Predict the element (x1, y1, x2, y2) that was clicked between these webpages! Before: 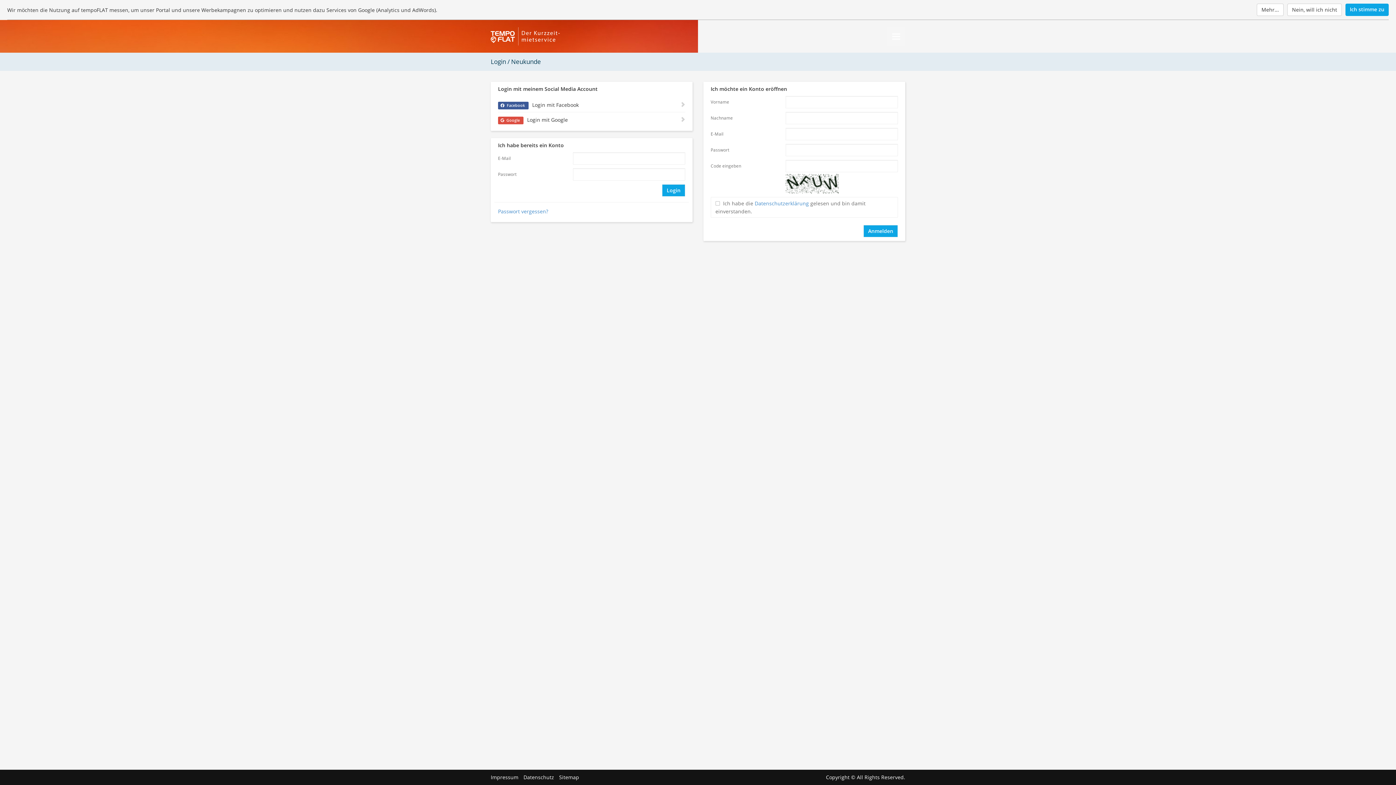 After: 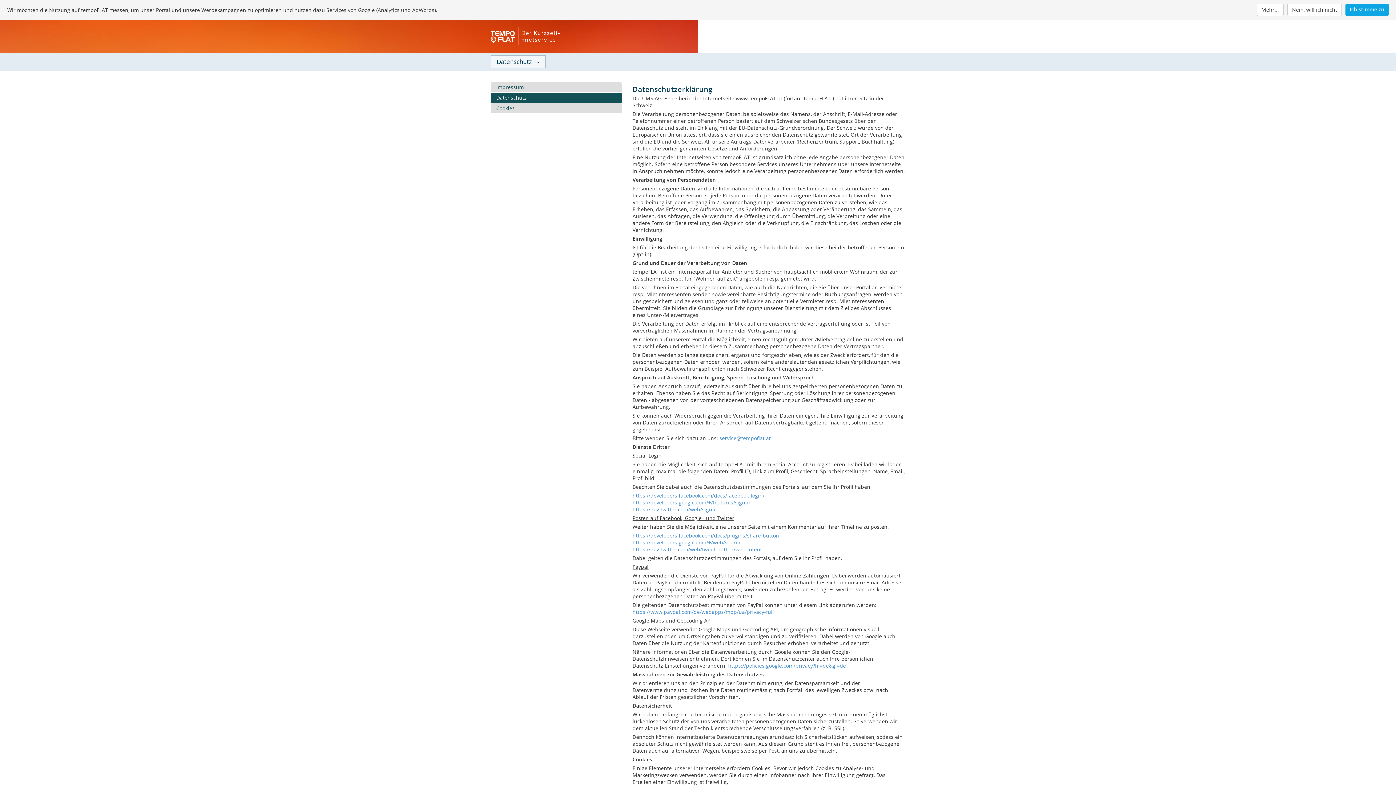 Action: label: Datenschutz bbox: (523, 774, 554, 781)